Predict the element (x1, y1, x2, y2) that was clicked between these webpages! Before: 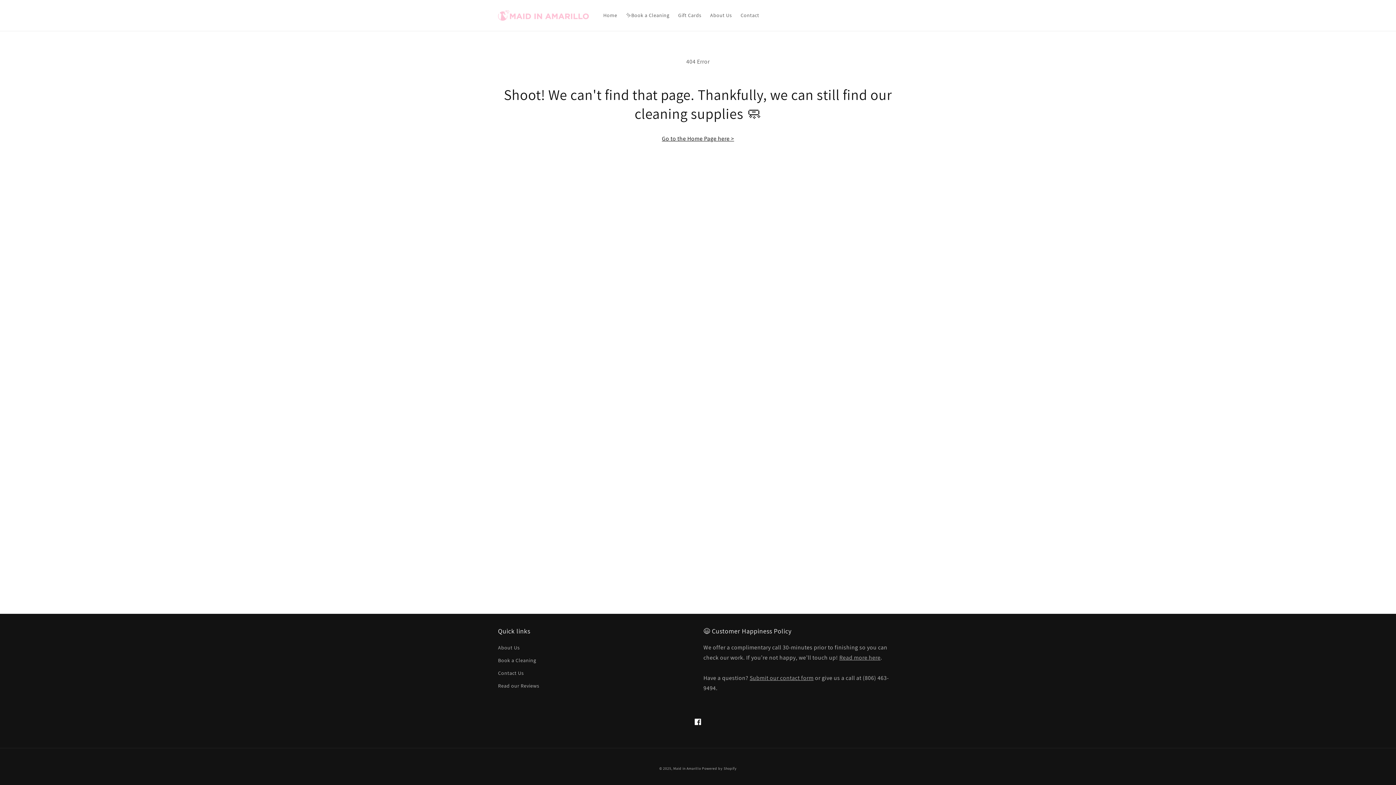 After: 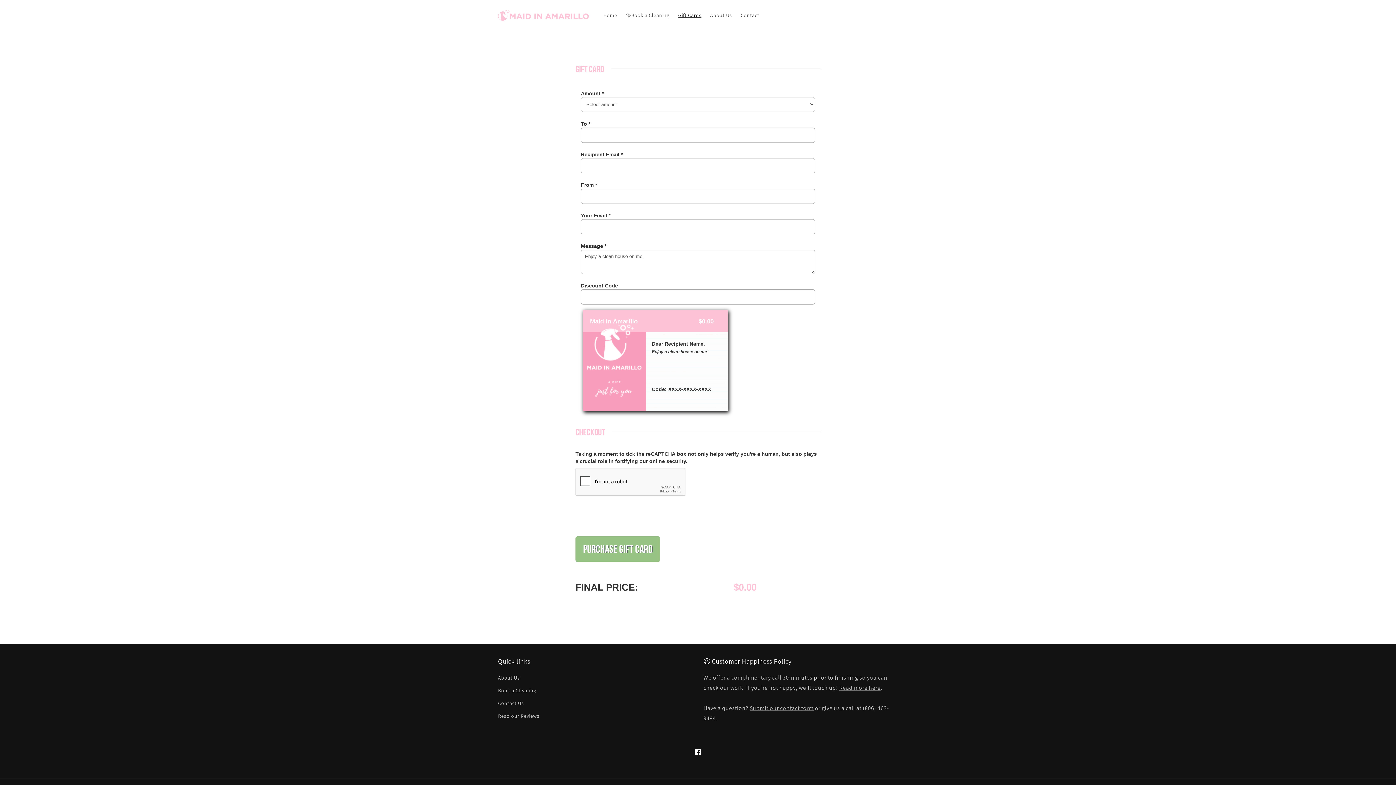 Action: bbox: (674, 7, 706, 23) label: Gift Cards